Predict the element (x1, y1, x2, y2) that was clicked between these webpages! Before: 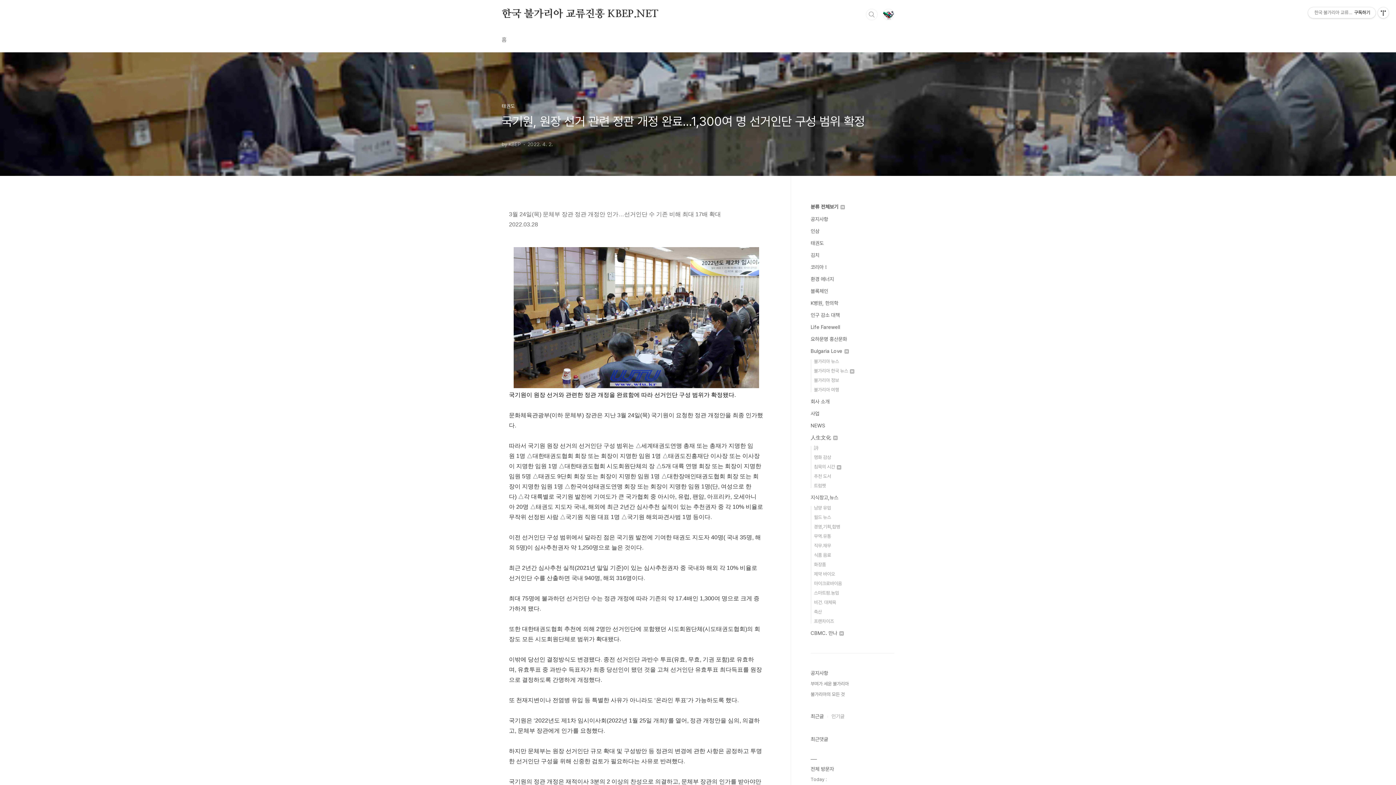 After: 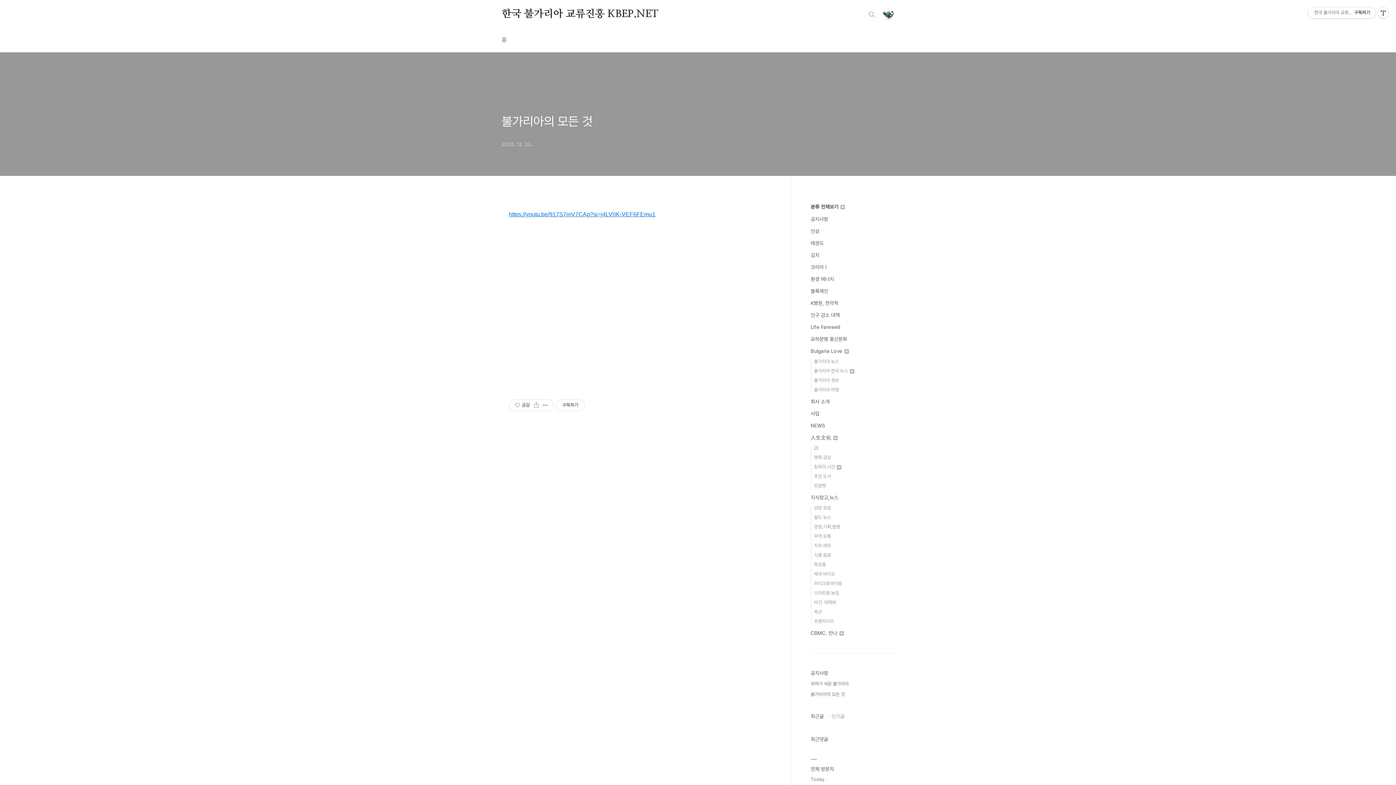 Action: bbox: (810, 692, 845, 697) label: 불가리아의 모든 것